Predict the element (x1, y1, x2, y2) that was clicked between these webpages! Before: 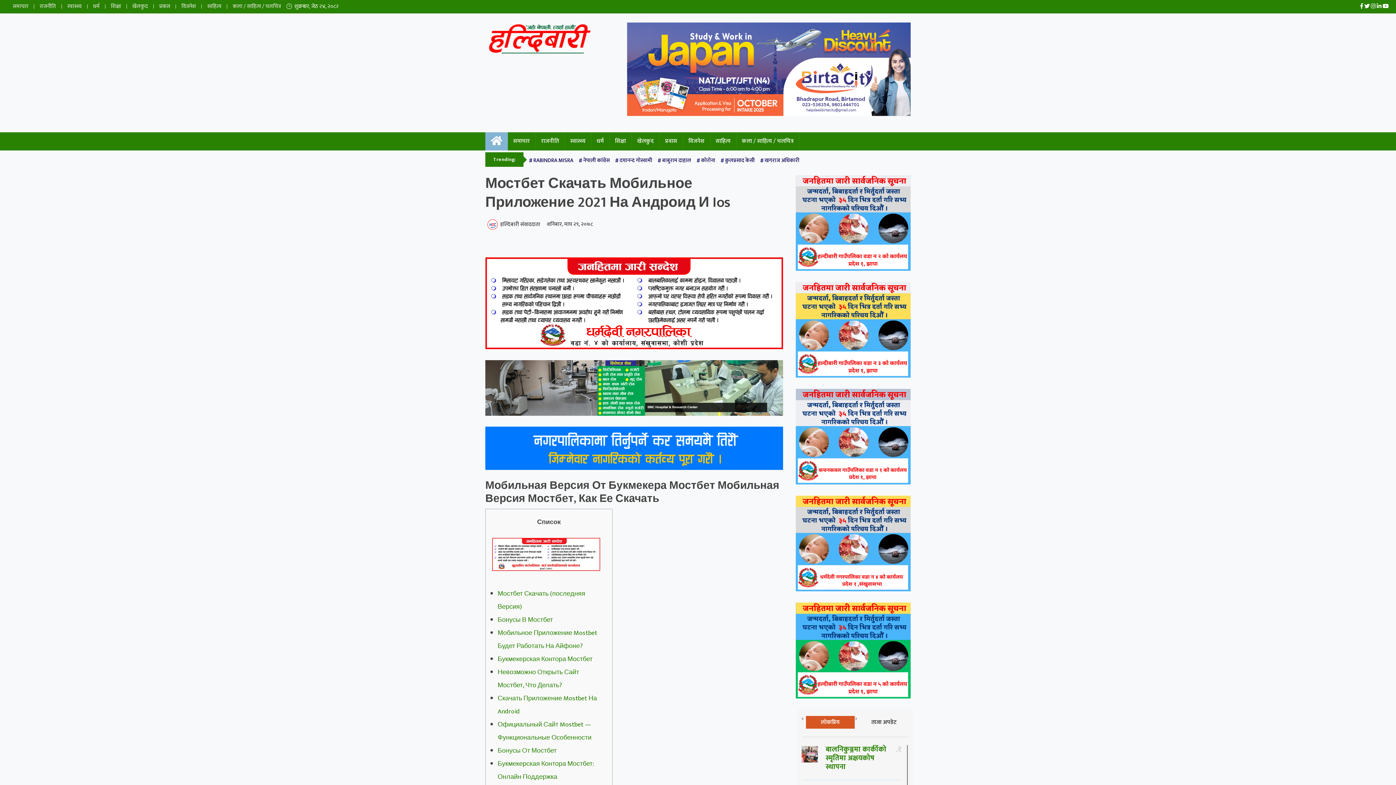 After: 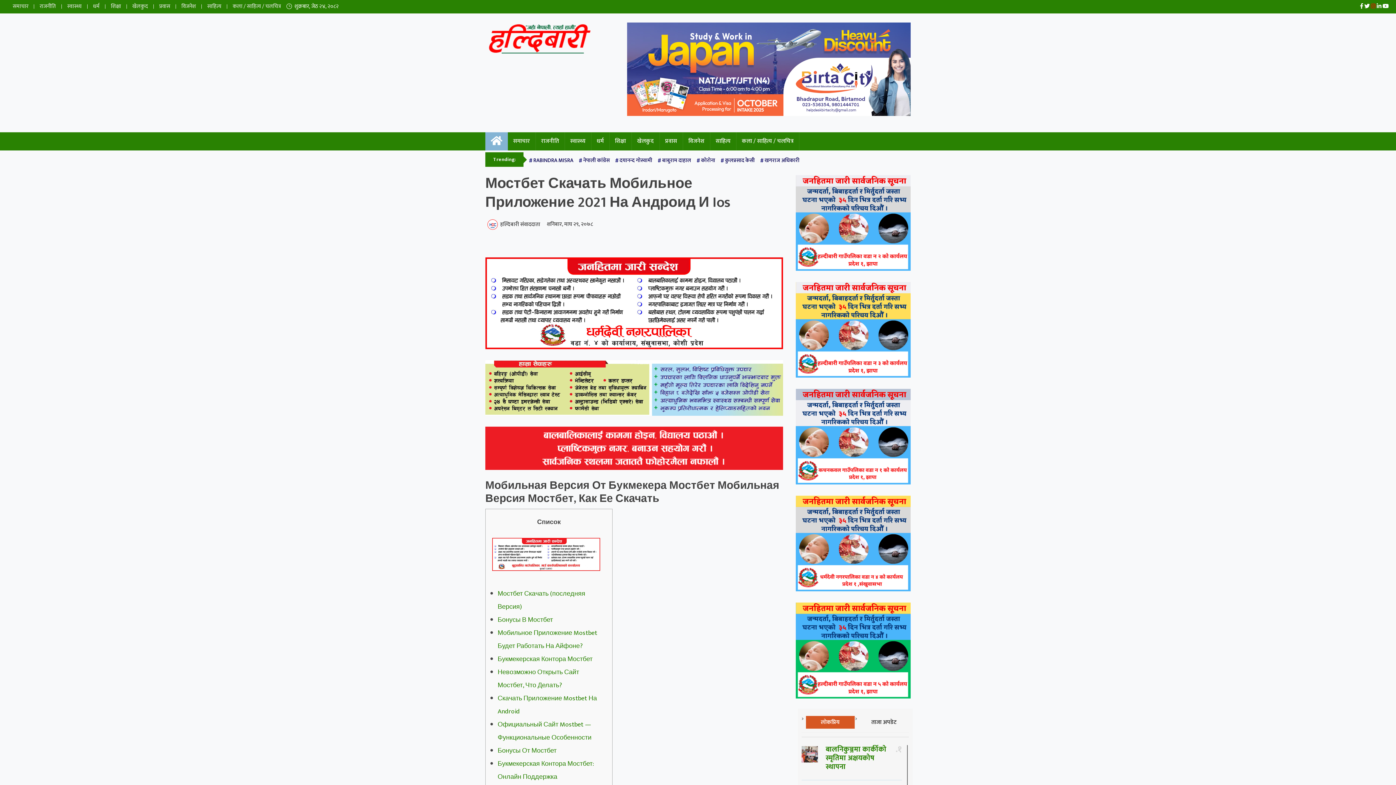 Action: bbox: (1371, 2, 1376, 11)